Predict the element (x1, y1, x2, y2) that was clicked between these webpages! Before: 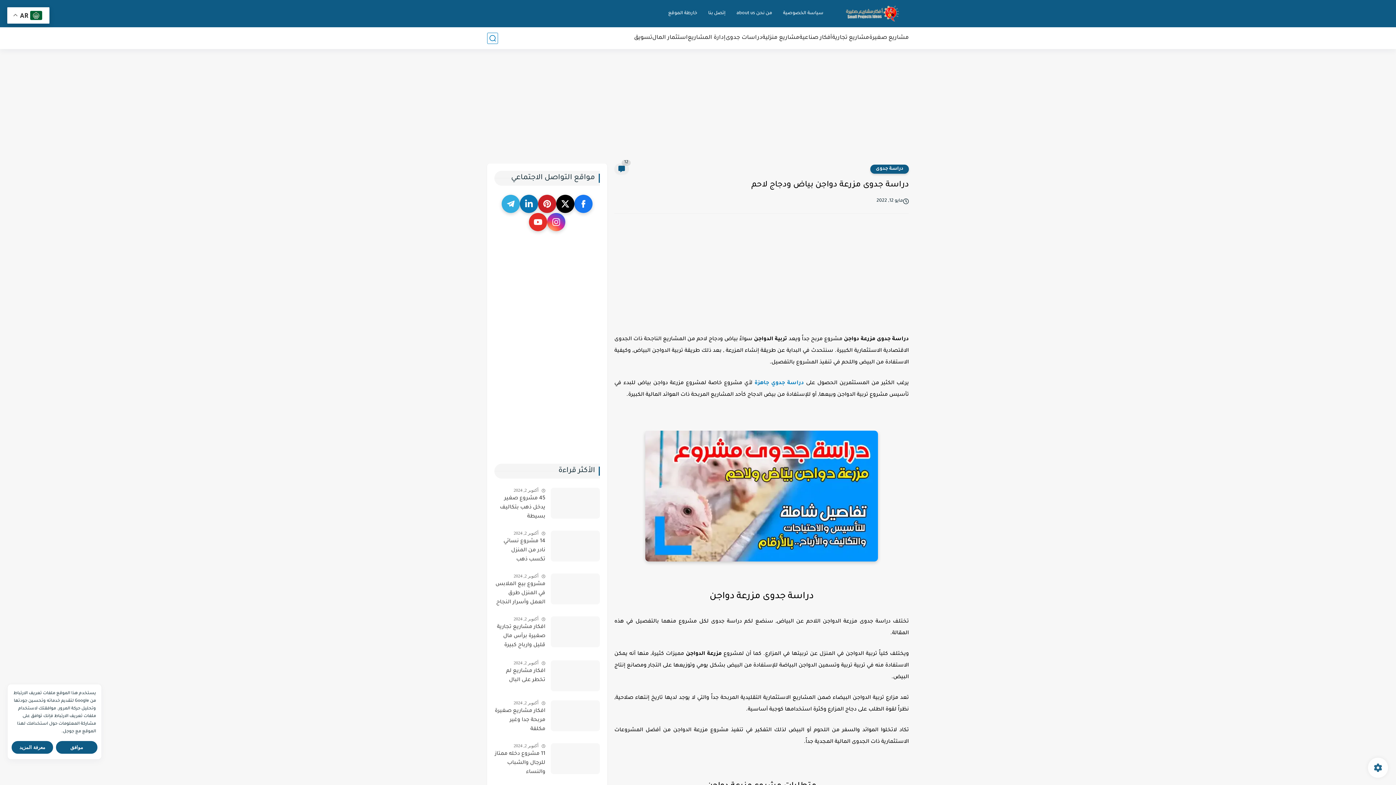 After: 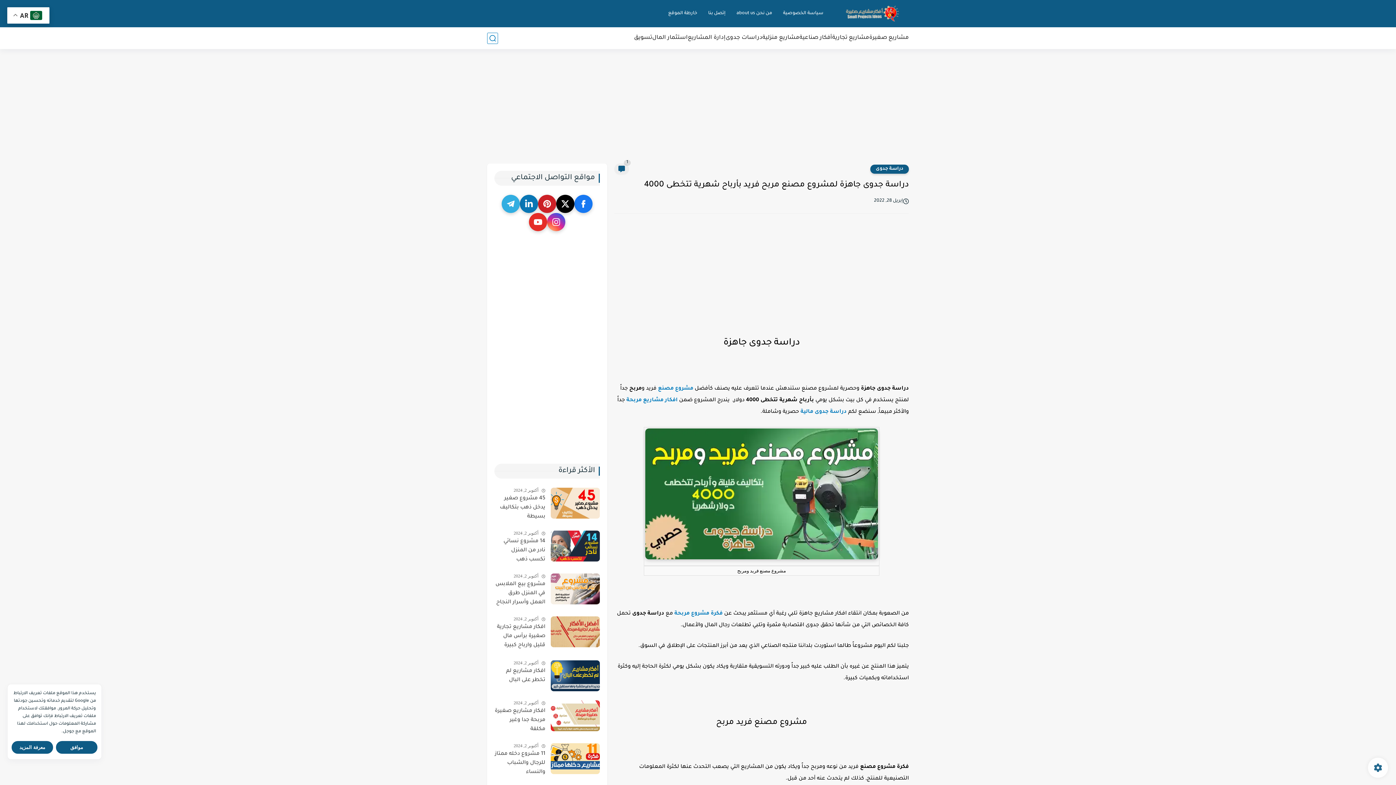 Action: bbox: (754, 380, 804, 386) label: دراسة جدوي جاهزة